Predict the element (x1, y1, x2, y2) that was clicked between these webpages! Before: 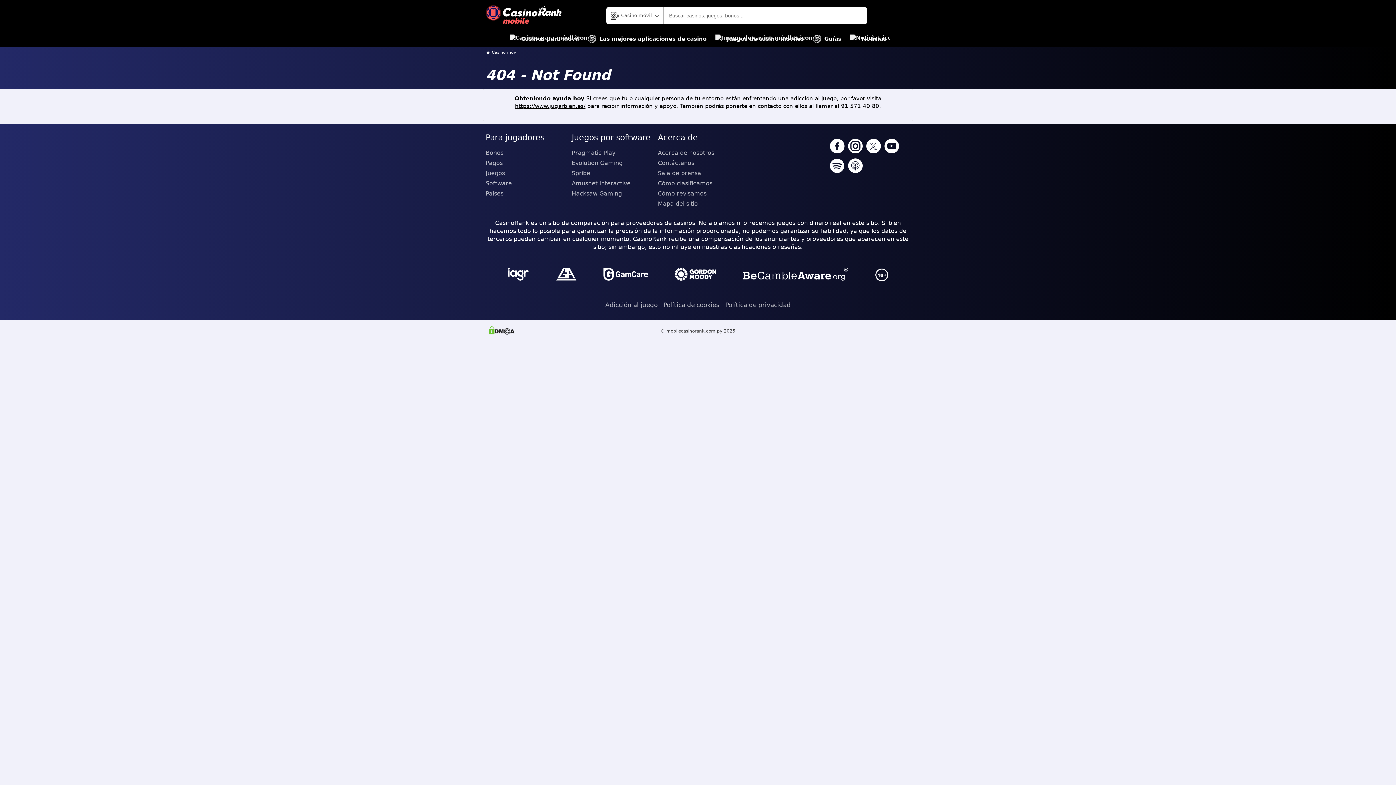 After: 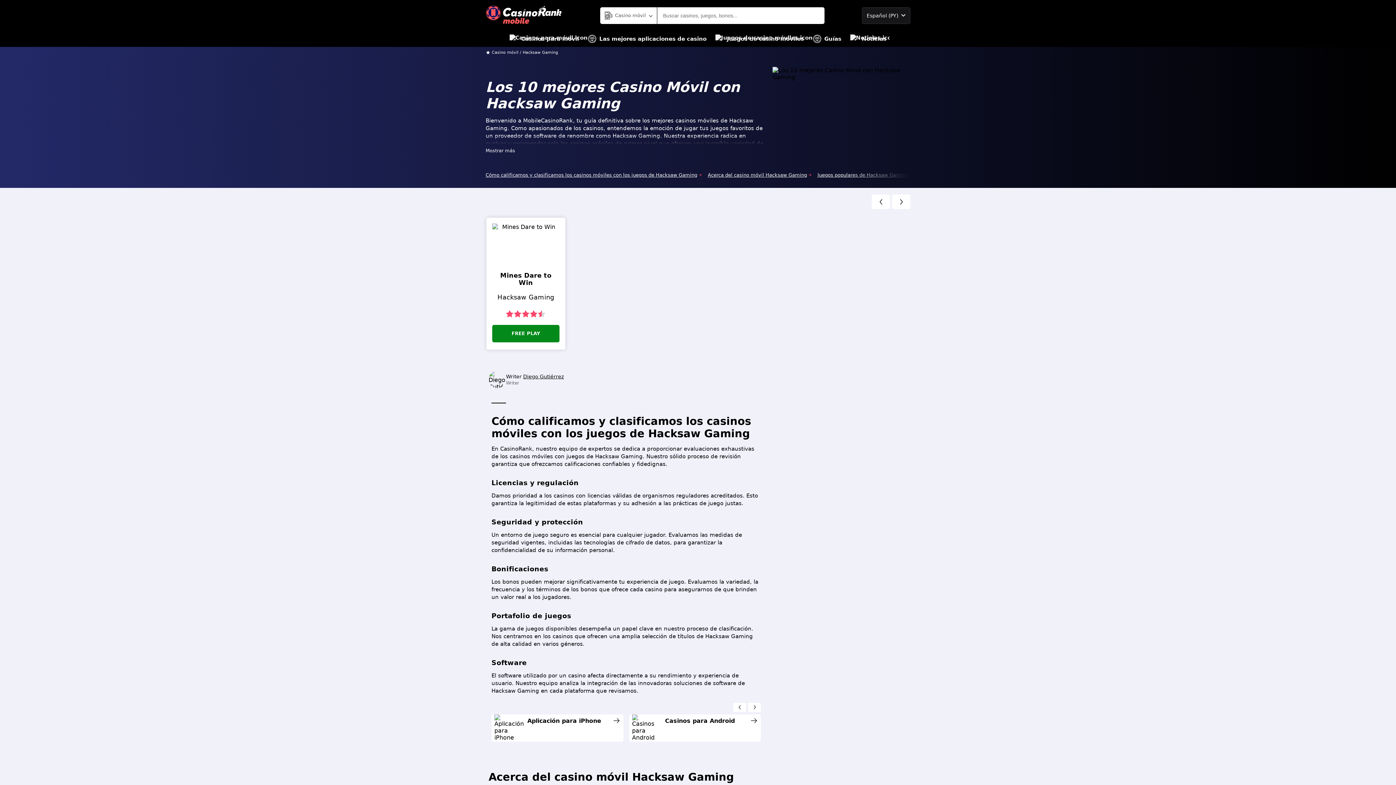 Action: label: Hacksaw Gaming bbox: (571, 188, 652, 198)